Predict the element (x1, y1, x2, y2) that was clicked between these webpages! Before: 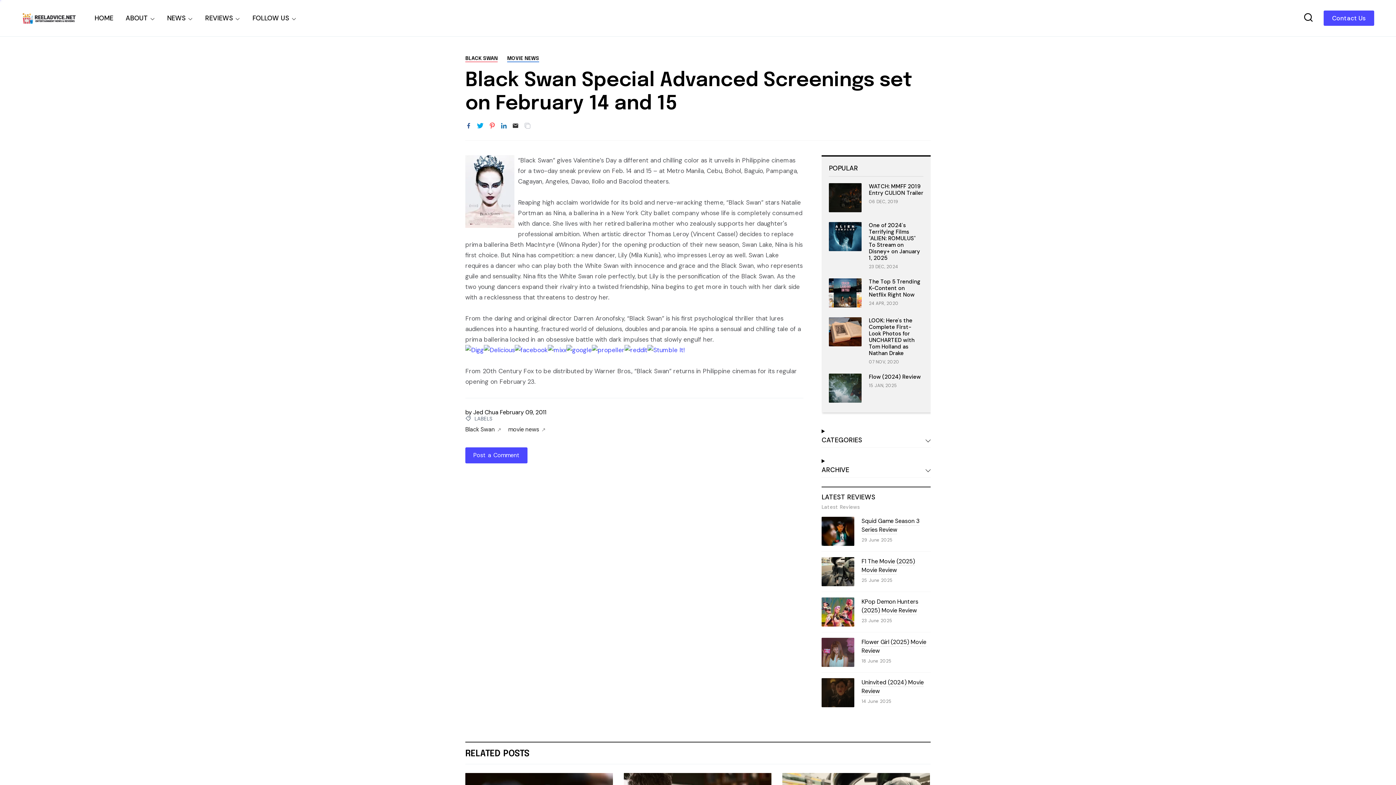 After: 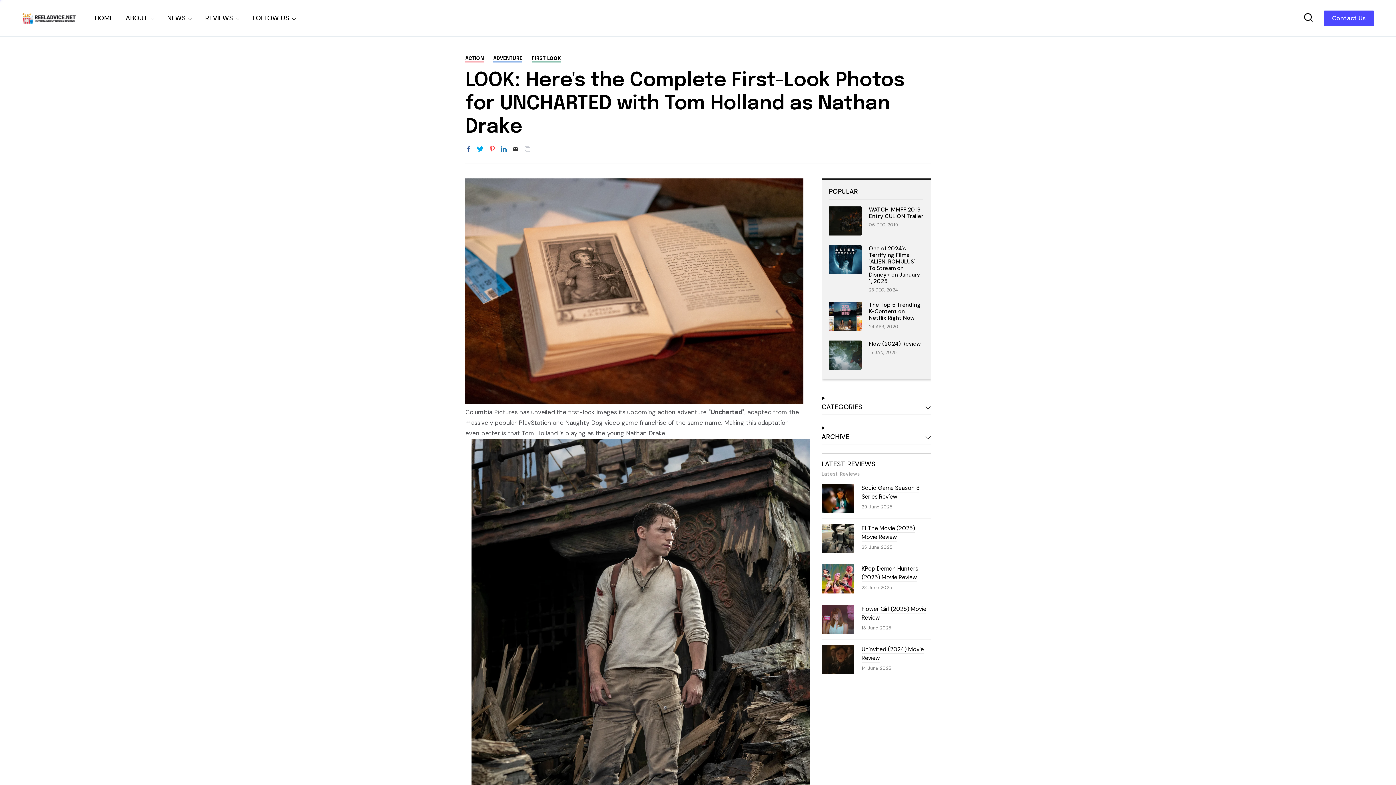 Action: bbox: (829, 340, 861, 348)